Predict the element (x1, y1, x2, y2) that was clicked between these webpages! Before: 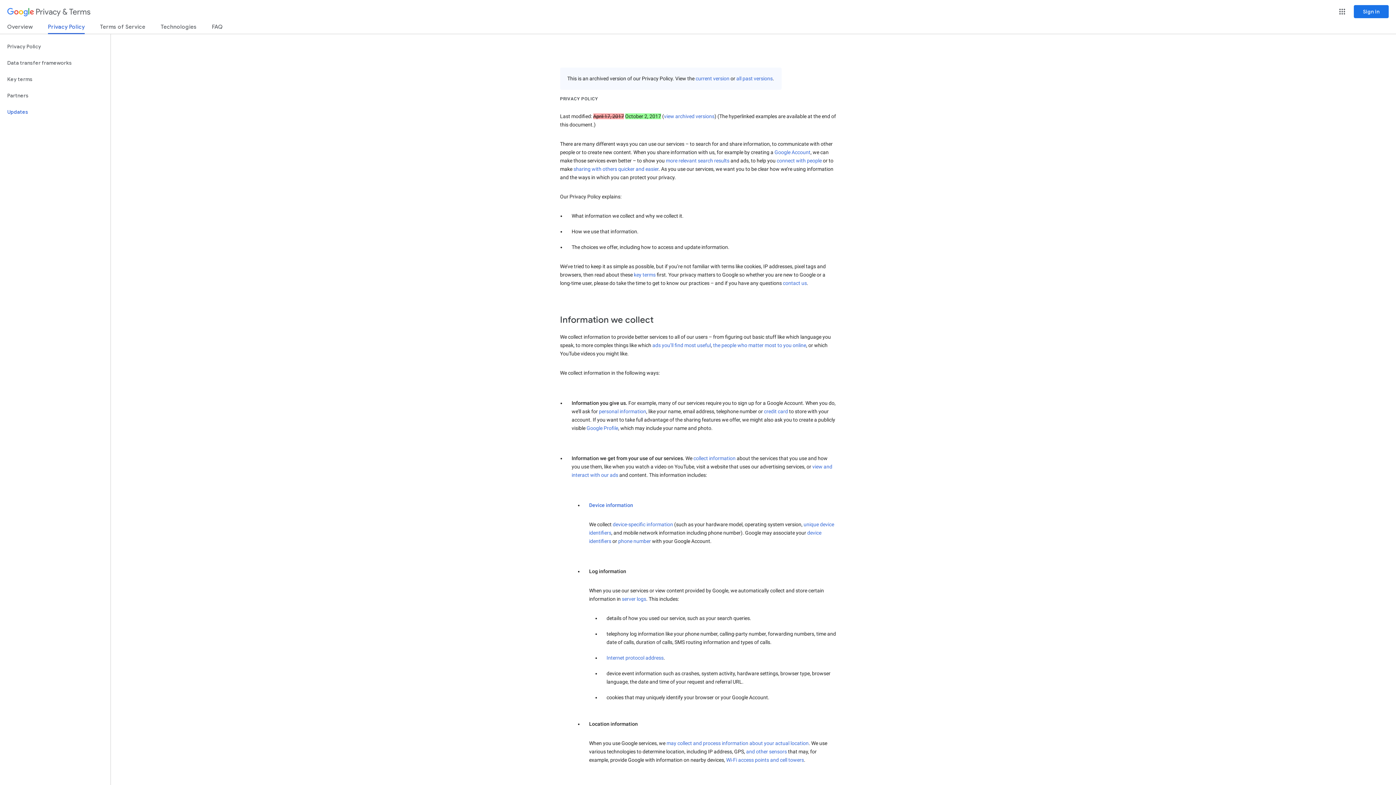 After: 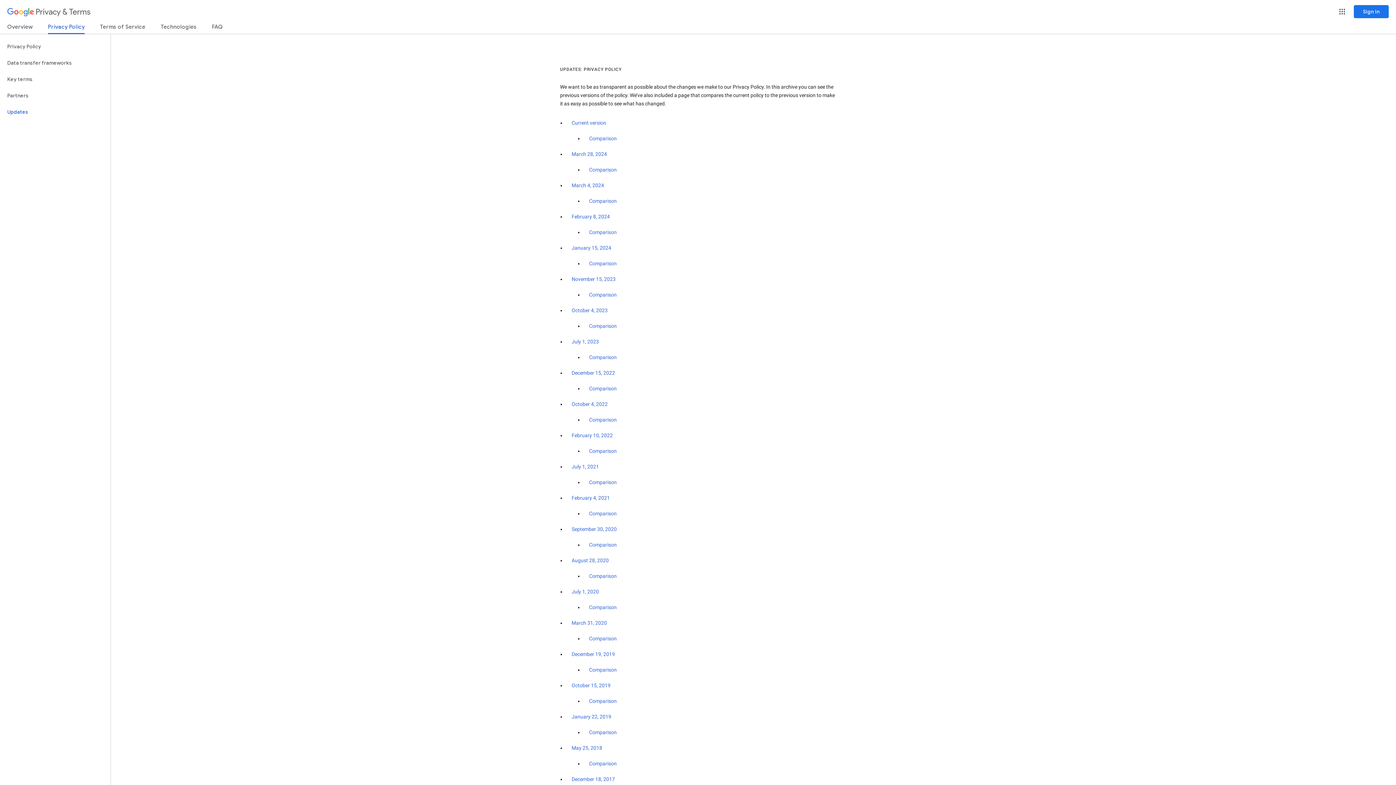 Action: label: all past versions bbox: (736, 75, 772, 81)